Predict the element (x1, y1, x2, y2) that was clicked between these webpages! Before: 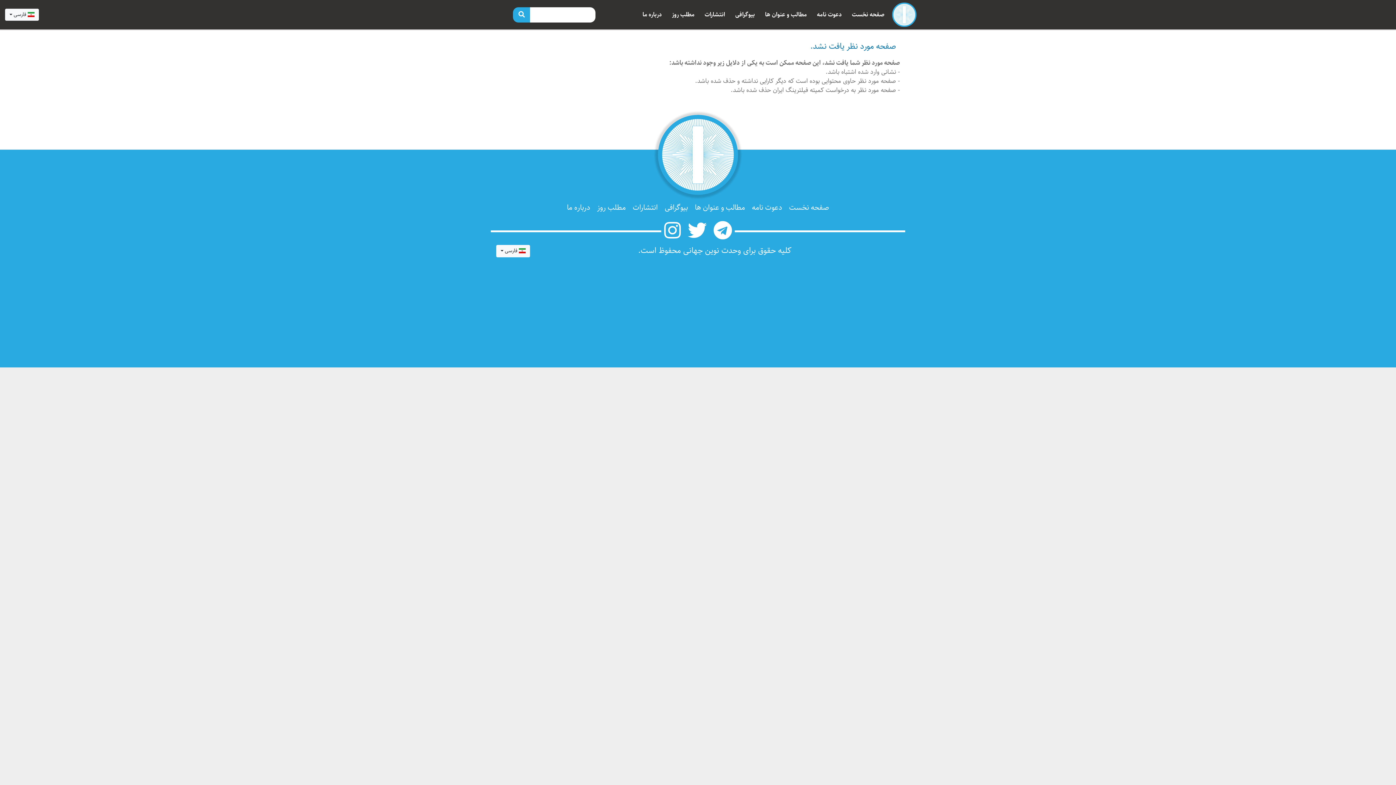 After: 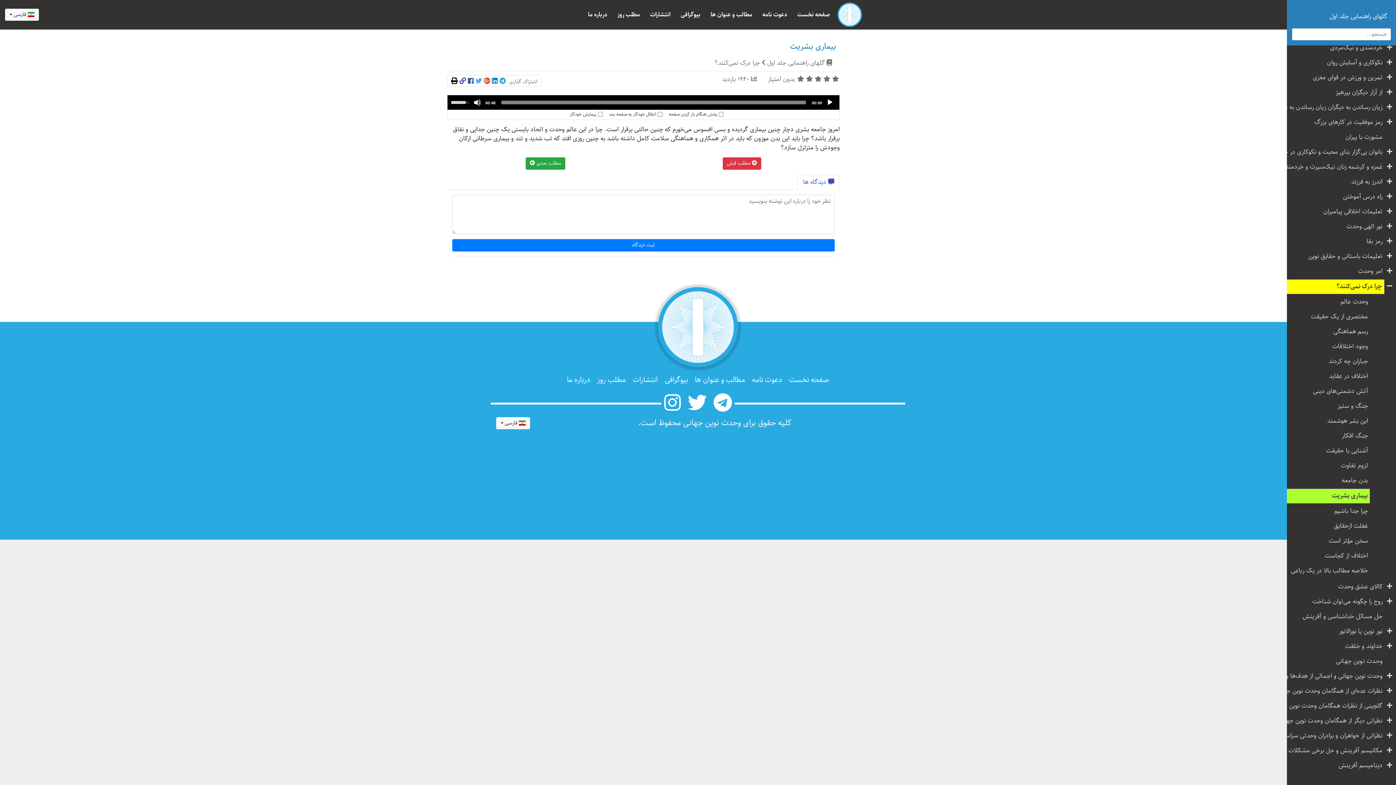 Action: bbox: (669, 7, 697, 21) label: مطلب روز